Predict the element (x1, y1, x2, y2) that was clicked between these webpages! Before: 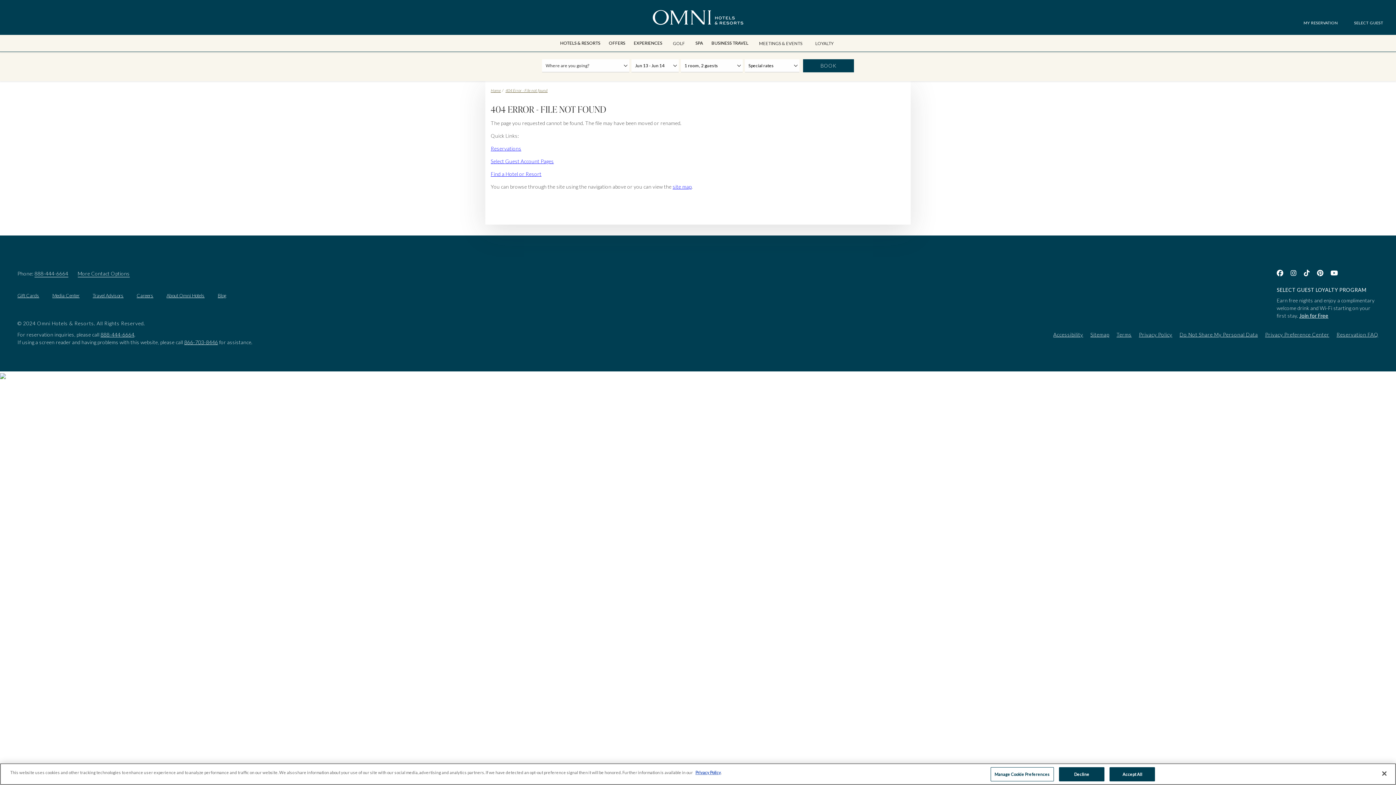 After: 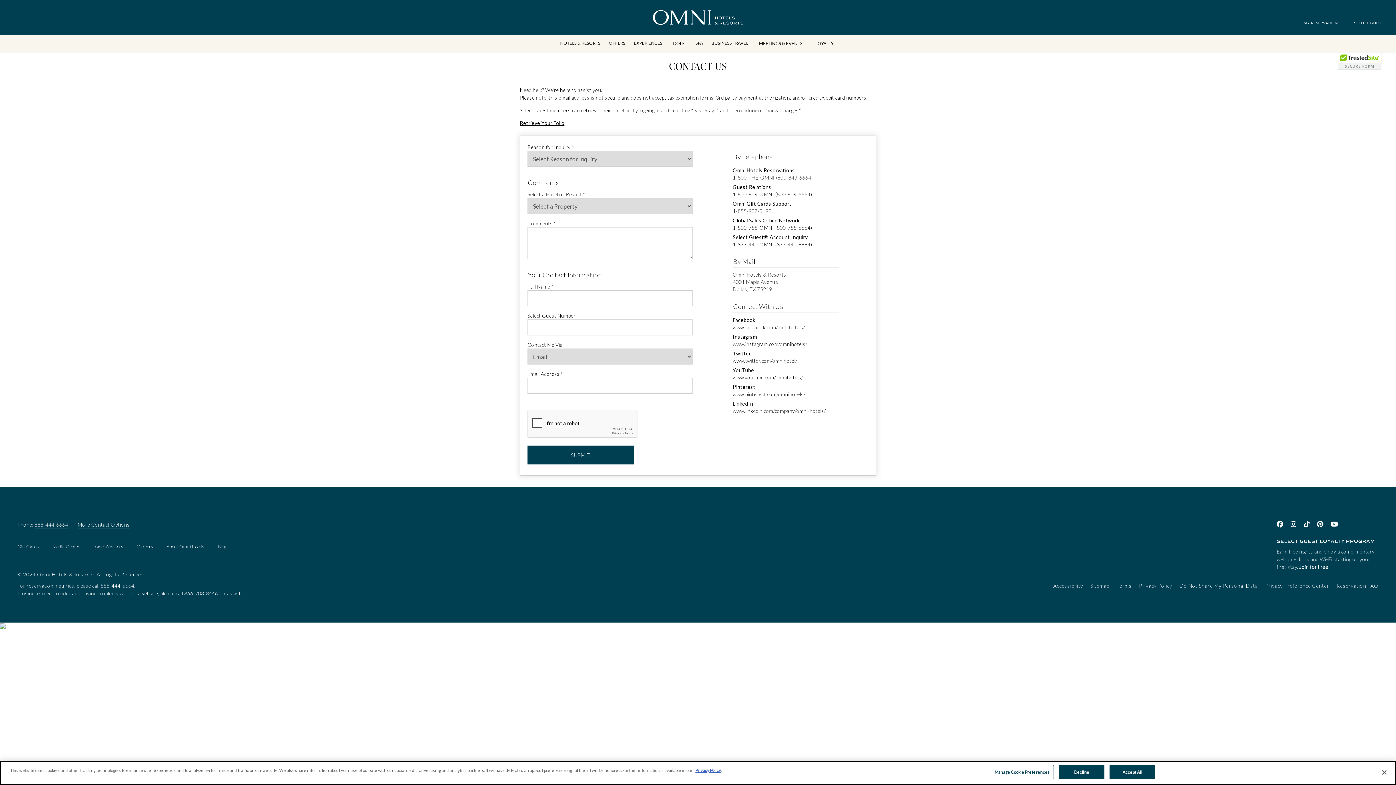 Action: label: More contact options bbox: (77, 270, 129, 276)